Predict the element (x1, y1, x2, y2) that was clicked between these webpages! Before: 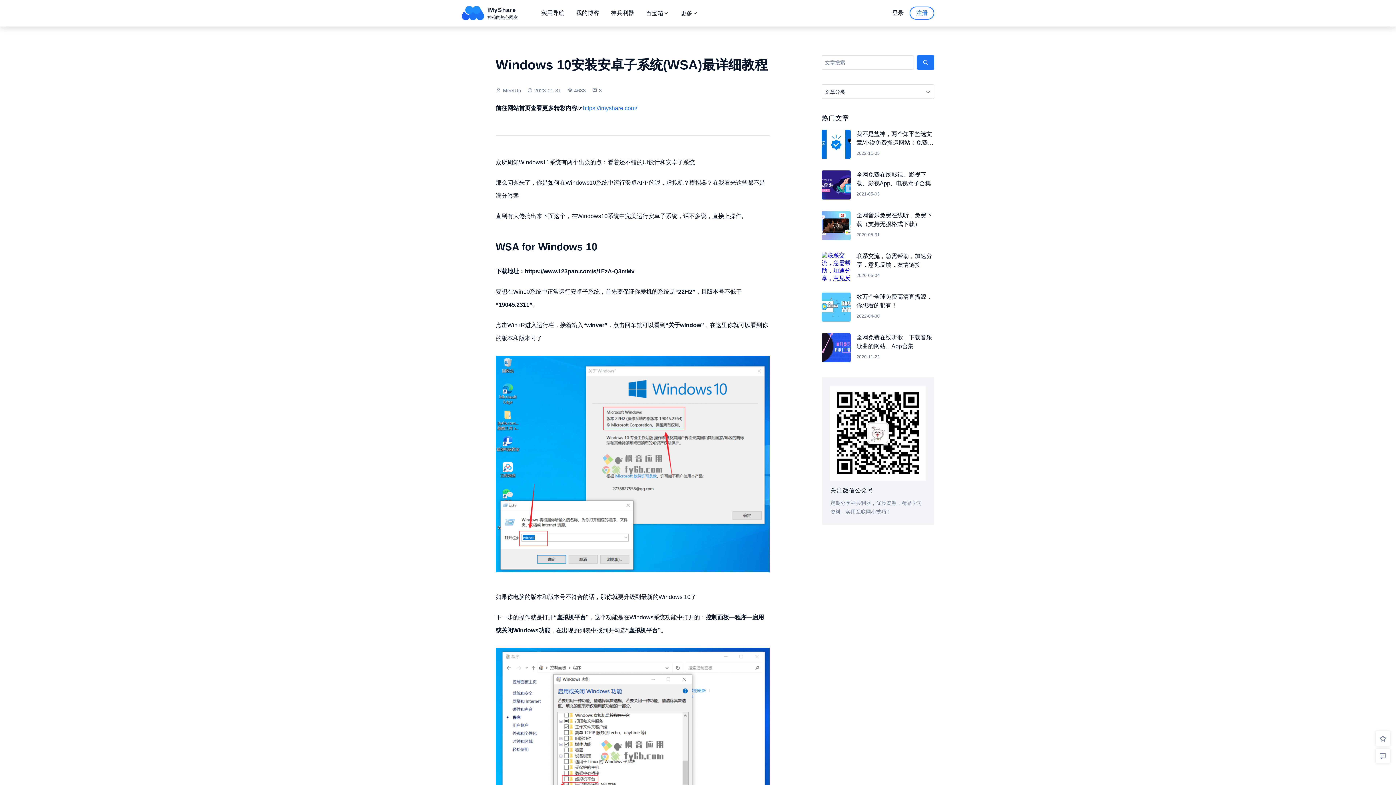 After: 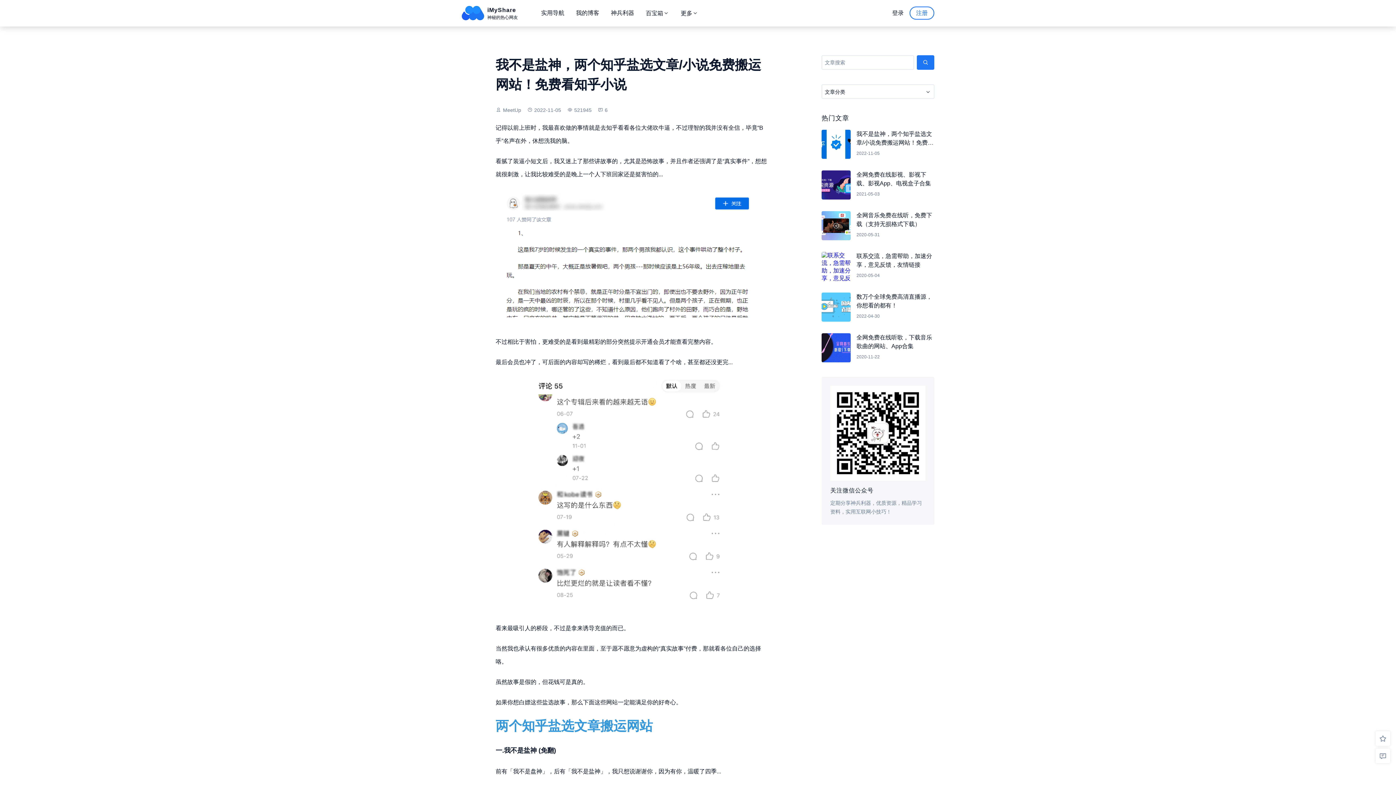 Action: bbox: (821, 129, 934, 157) label: 我不是盐神，两个知乎盐选文章/小说免费搬运网站！免费看知乎小说

2022-11-05